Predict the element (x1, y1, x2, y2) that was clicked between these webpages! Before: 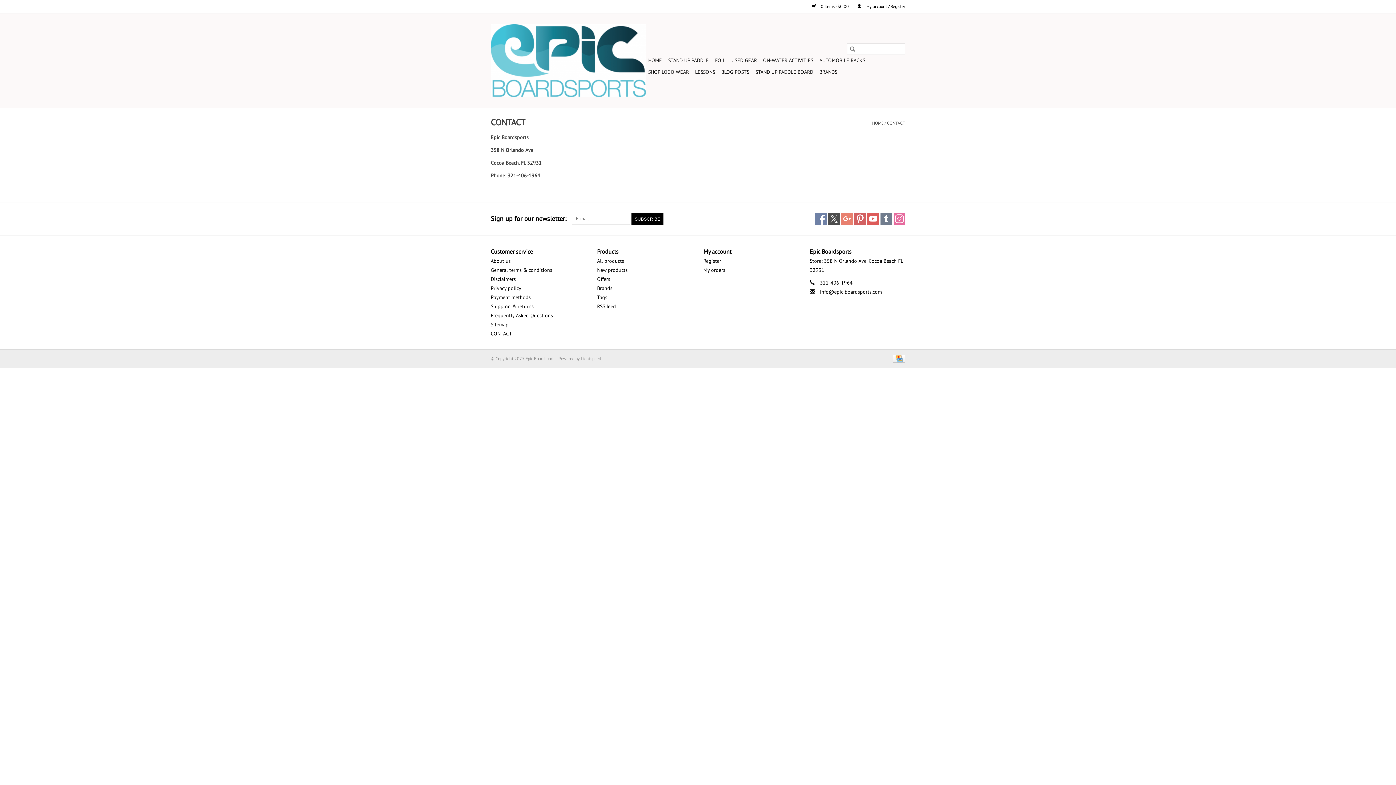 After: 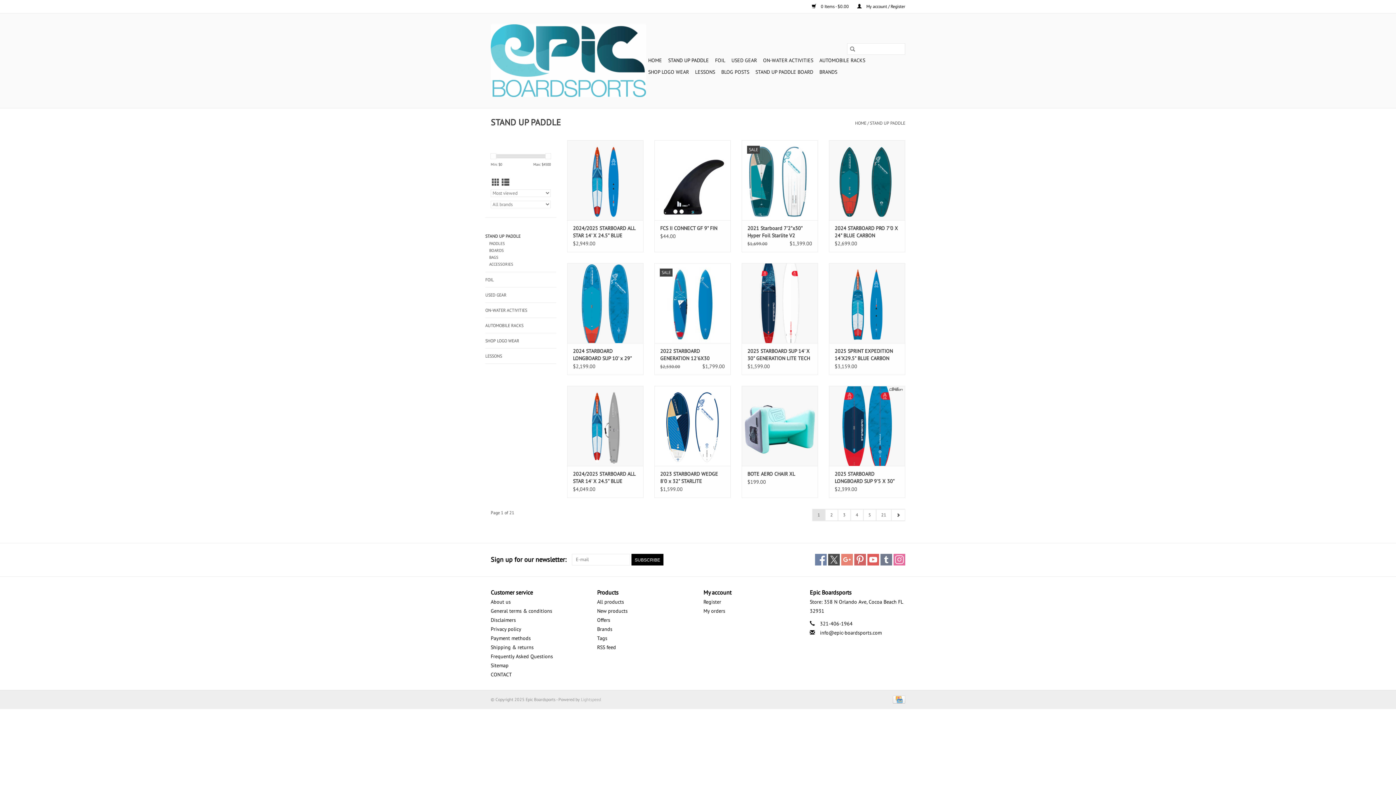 Action: bbox: (666, 54, 711, 66) label: STAND UP PADDLE